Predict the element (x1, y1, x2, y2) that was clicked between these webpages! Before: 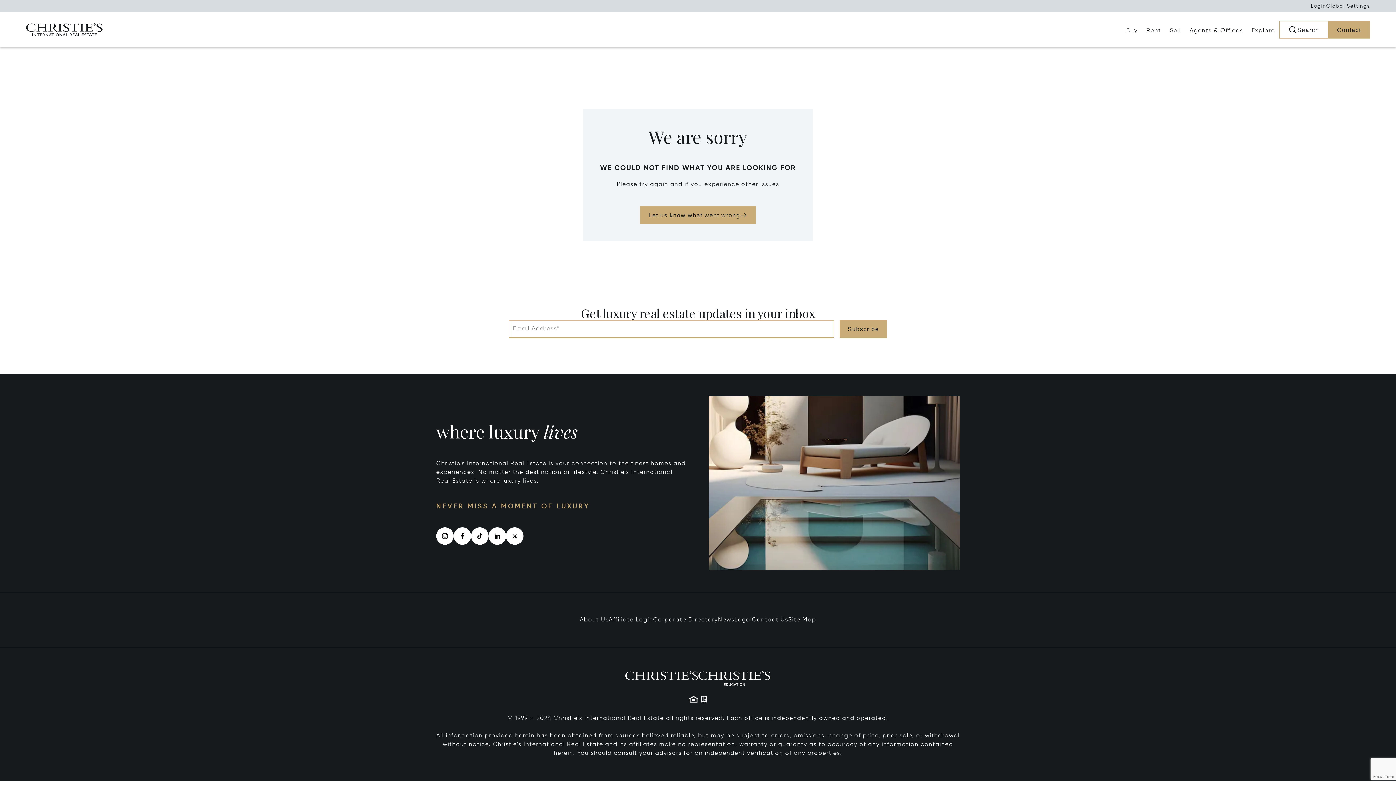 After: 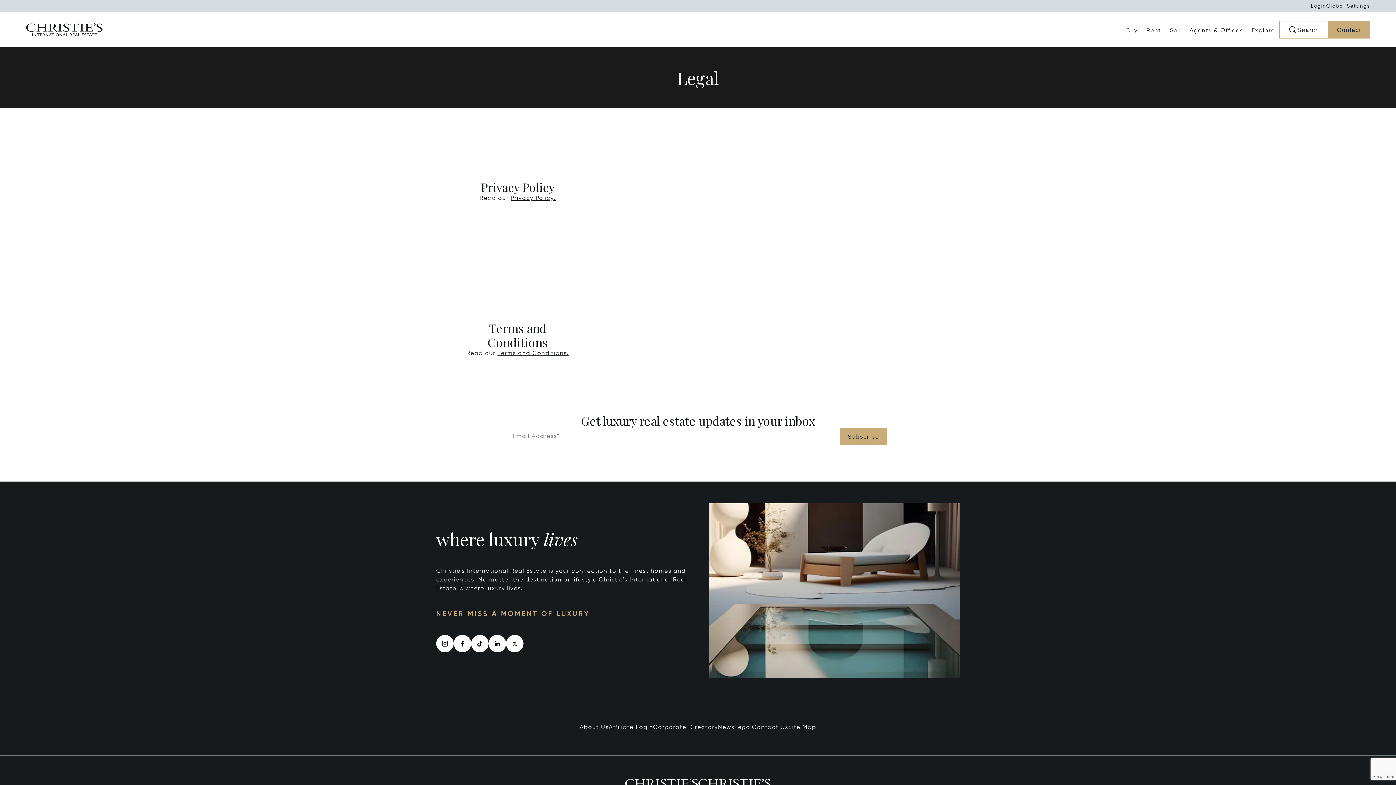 Action: label: Legal bbox: (734, 617, 752, 623)